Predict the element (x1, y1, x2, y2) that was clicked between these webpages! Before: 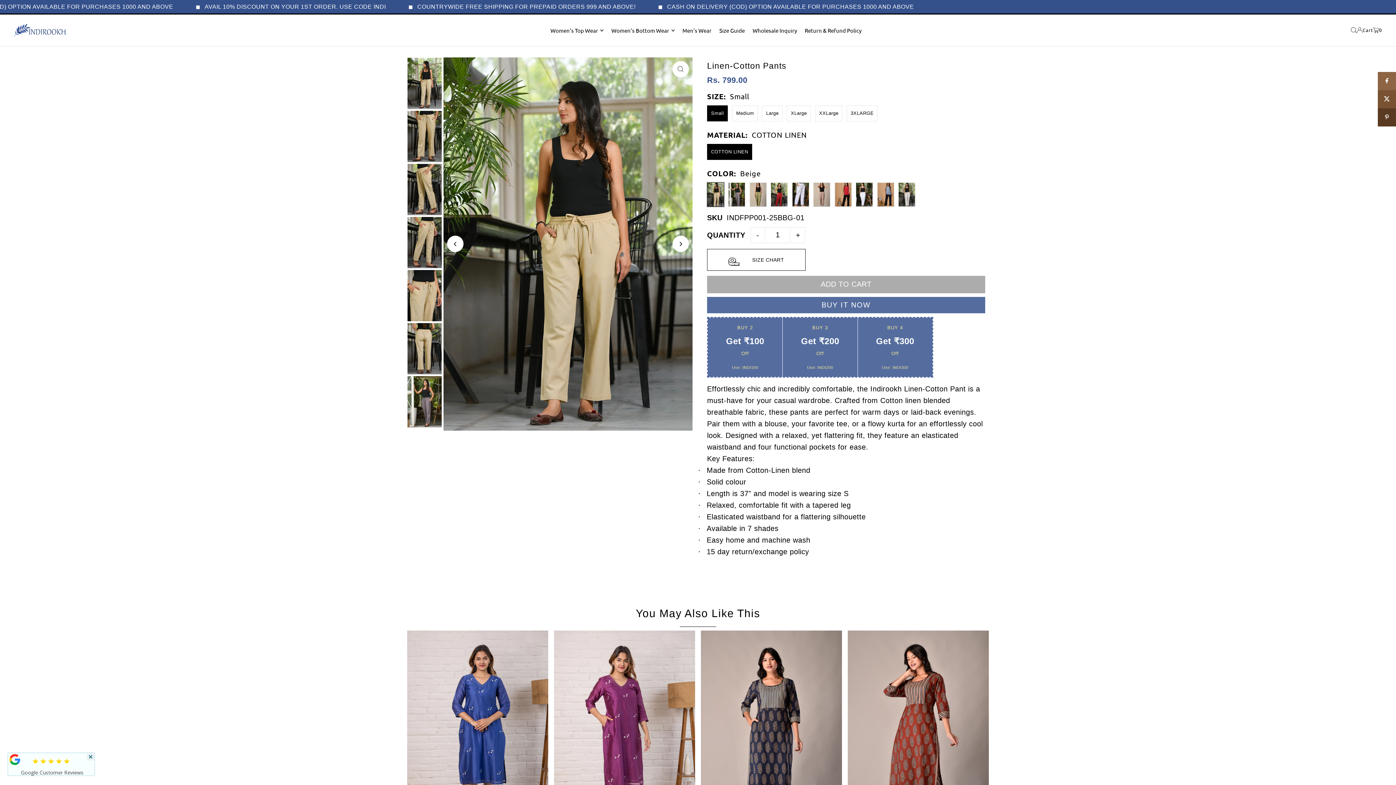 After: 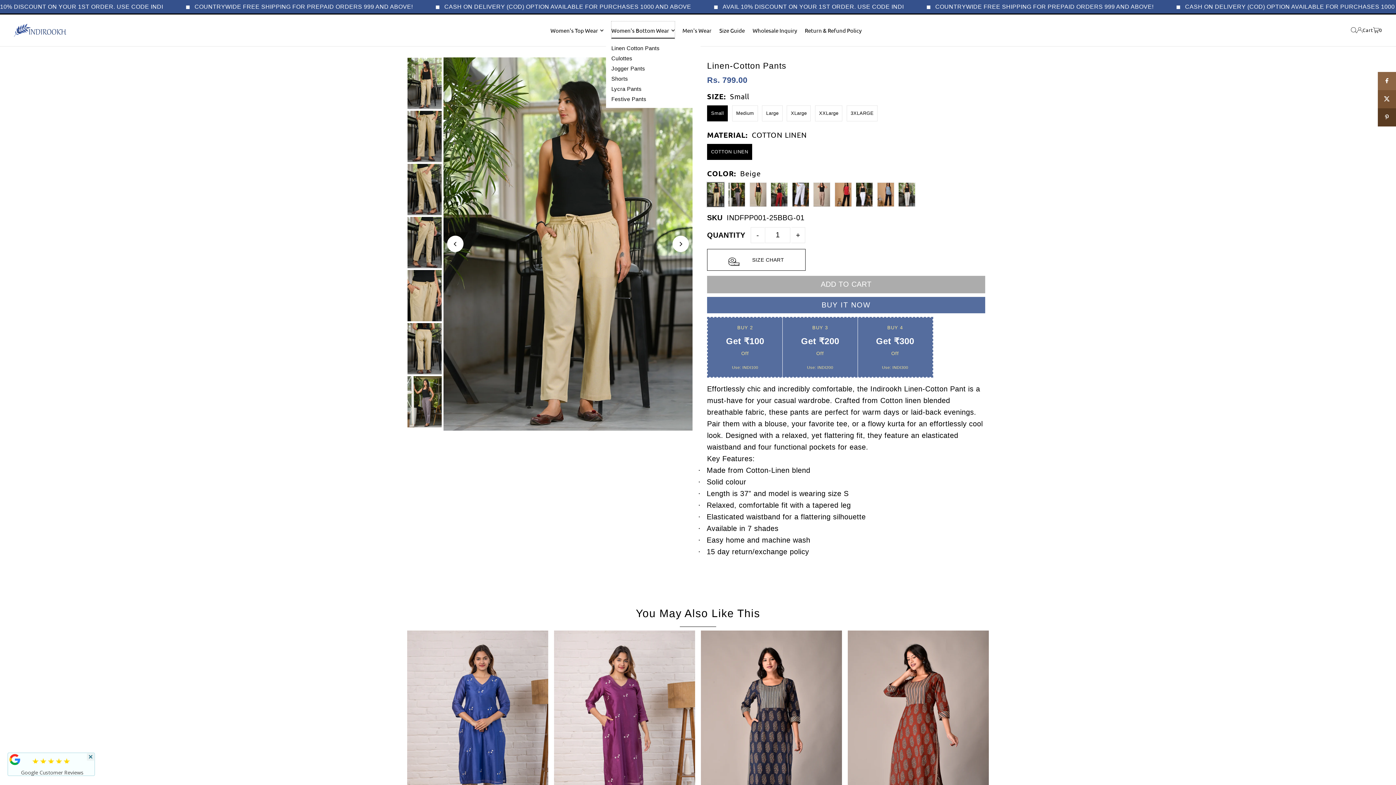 Action: bbox: (611, 21, 674, 39) label: Women's Bottom Wear